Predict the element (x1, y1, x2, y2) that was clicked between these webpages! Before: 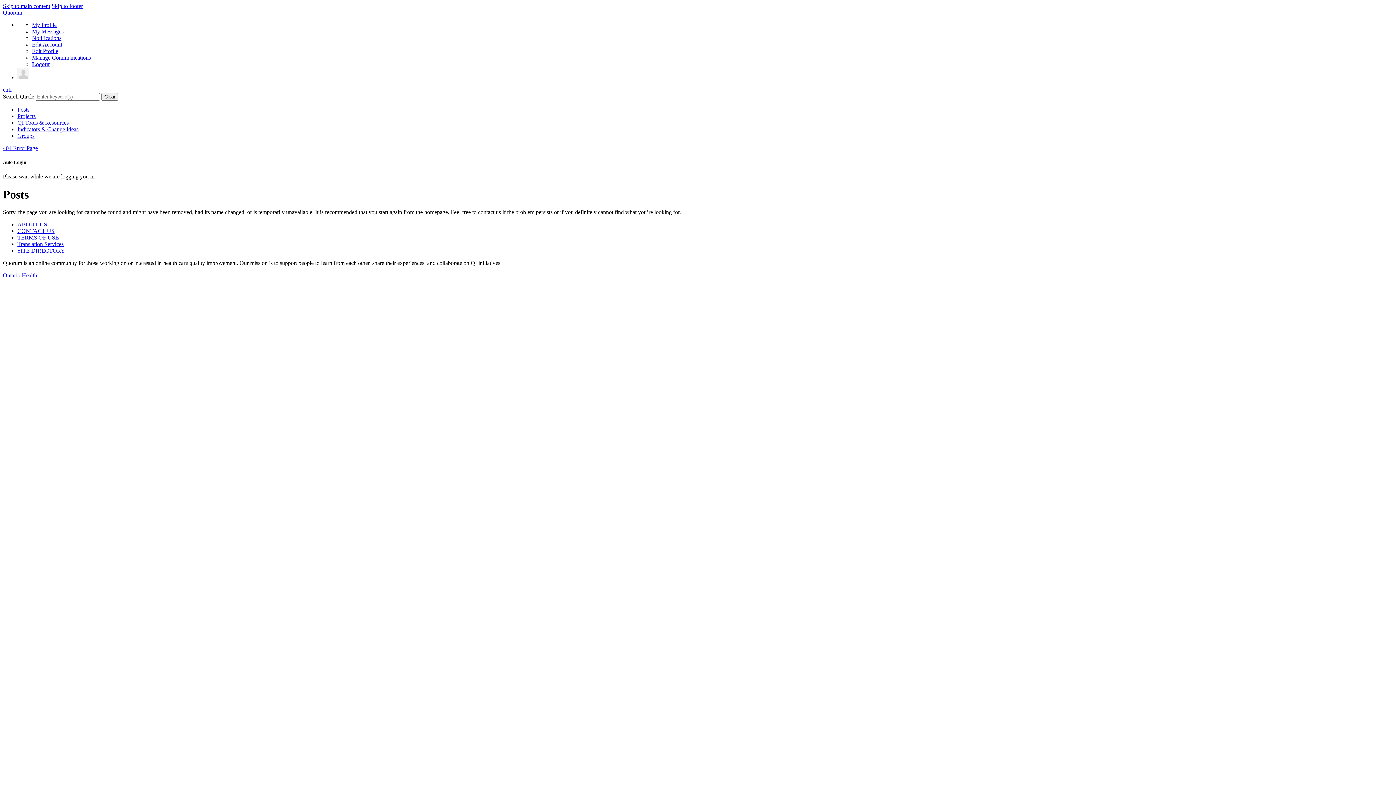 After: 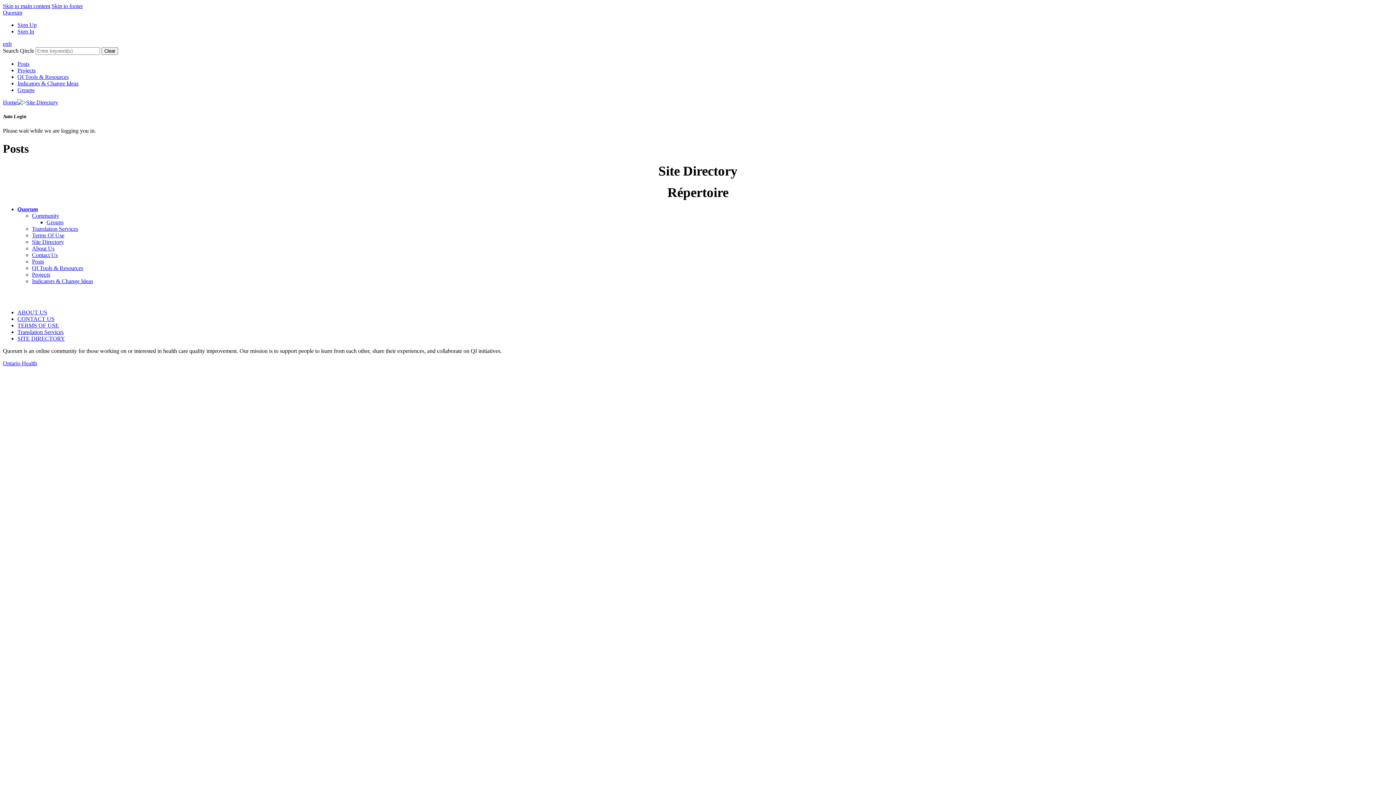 Action: bbox: (17, 247, 65, 253) label: SITE DIRECTORY